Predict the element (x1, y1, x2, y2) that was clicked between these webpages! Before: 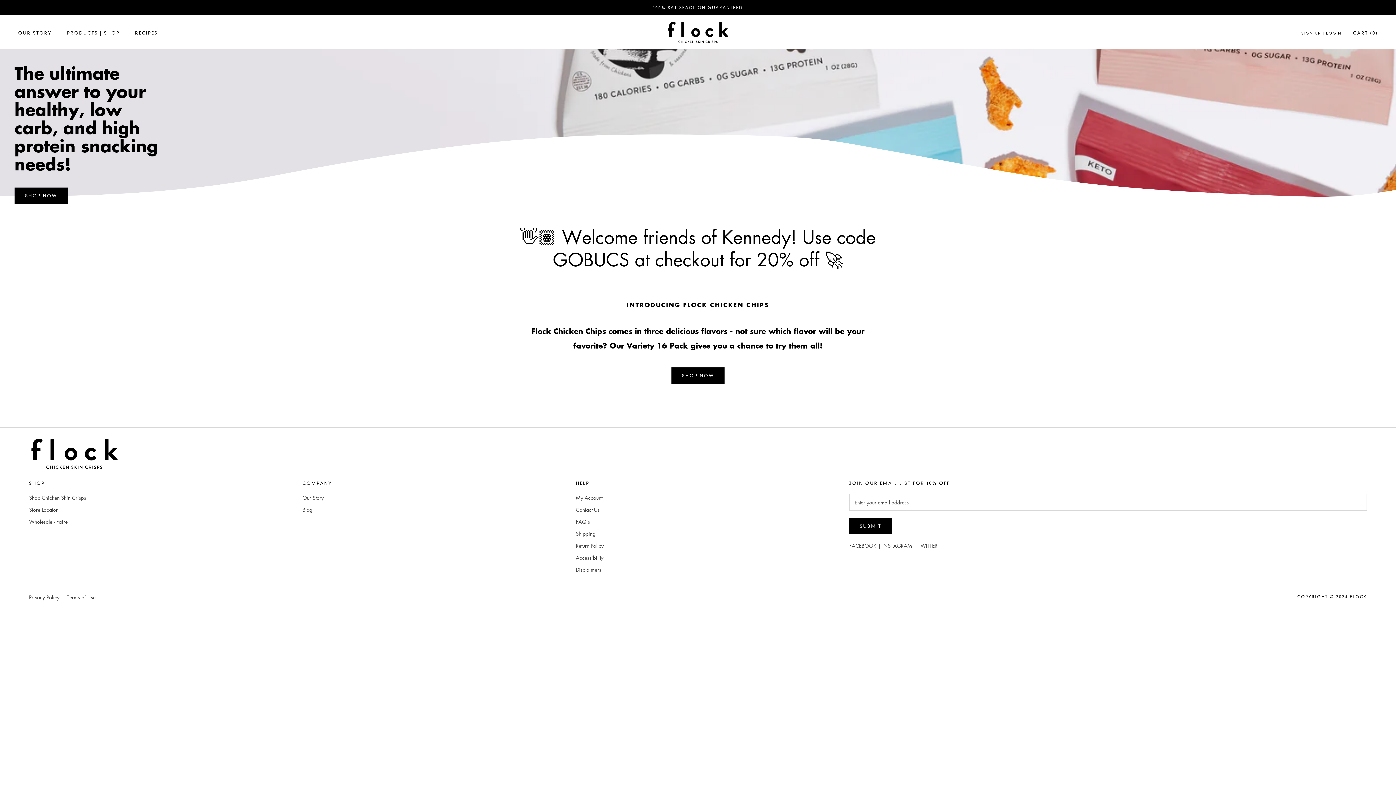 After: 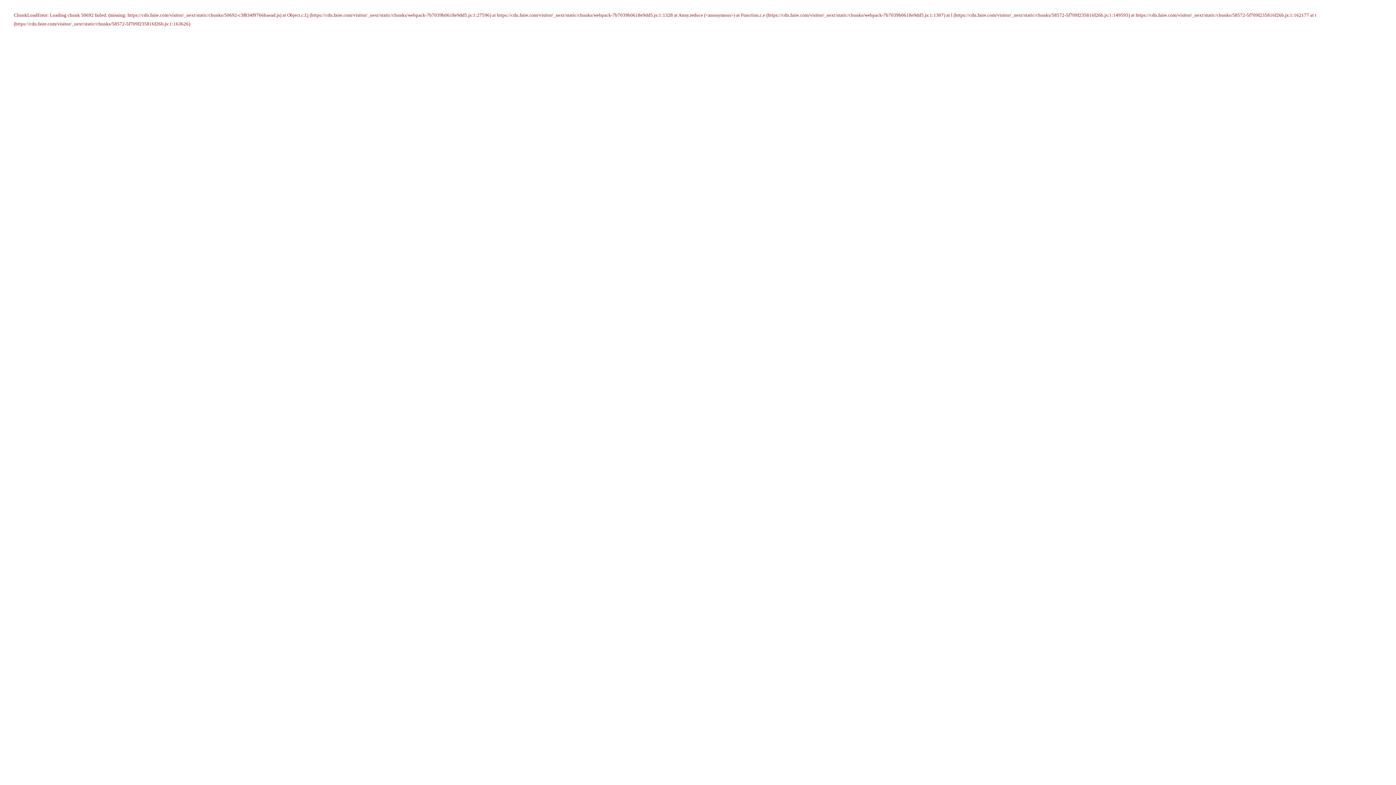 Action: label: Wholesale - Faire bbox: (29, 518, 273, 525)